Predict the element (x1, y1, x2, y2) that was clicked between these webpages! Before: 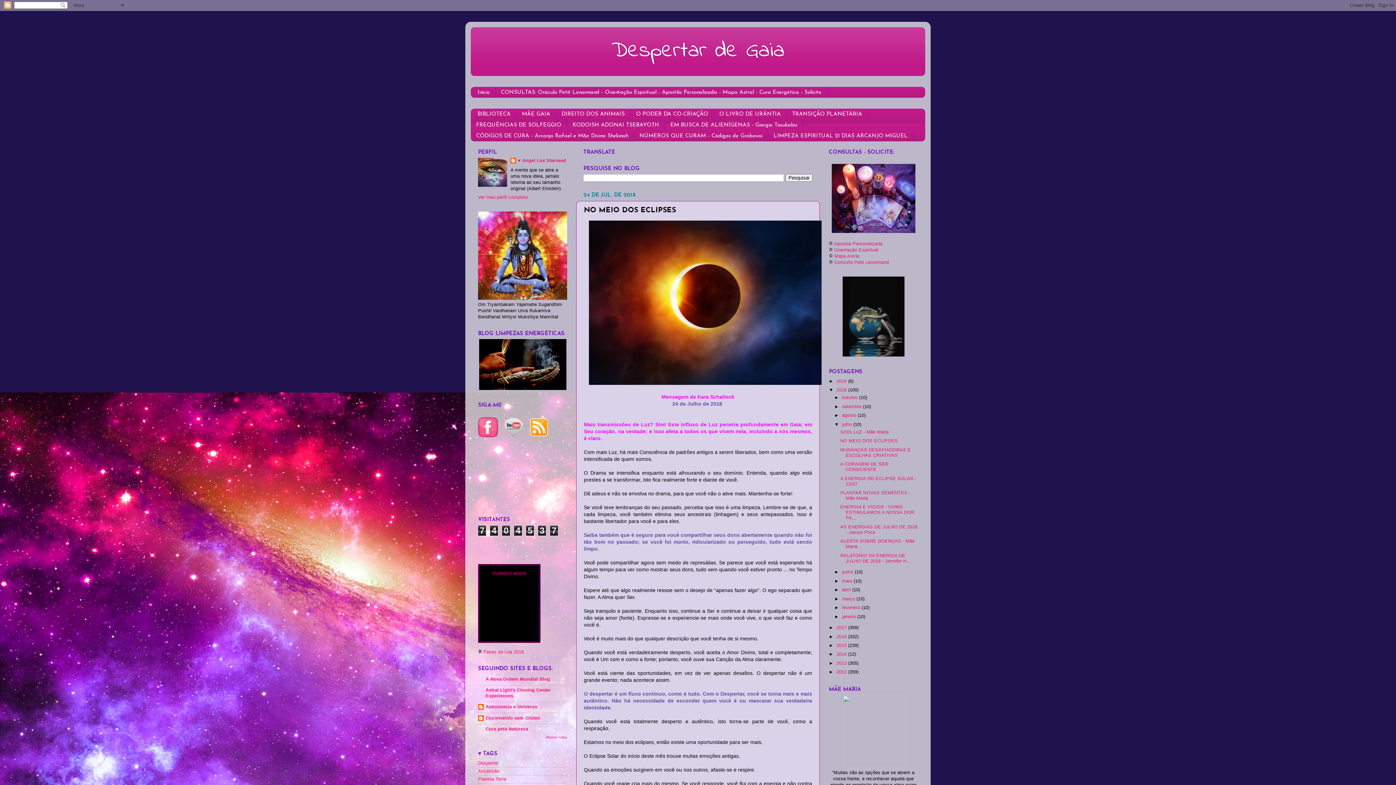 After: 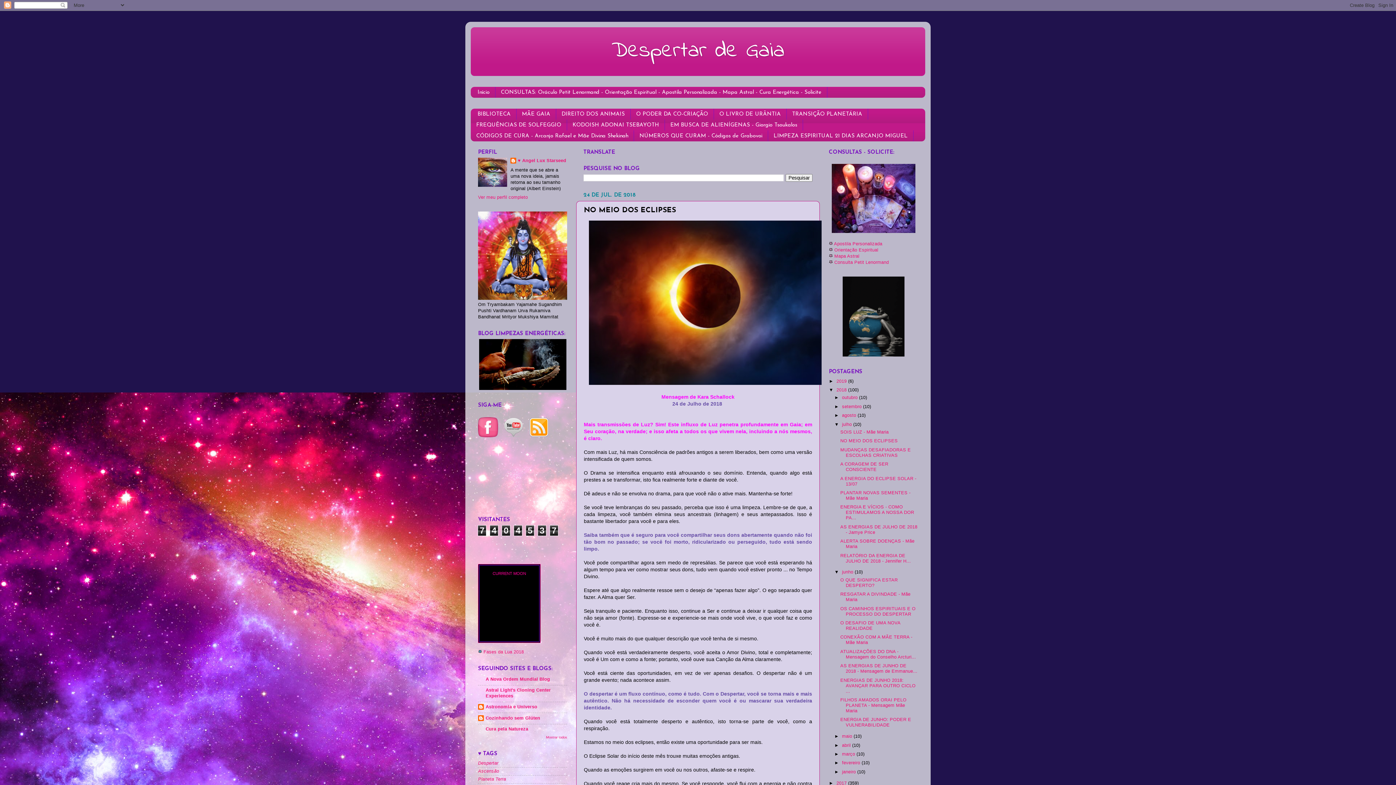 Action: label: ►   bbox: (834, 569, 842, 575)